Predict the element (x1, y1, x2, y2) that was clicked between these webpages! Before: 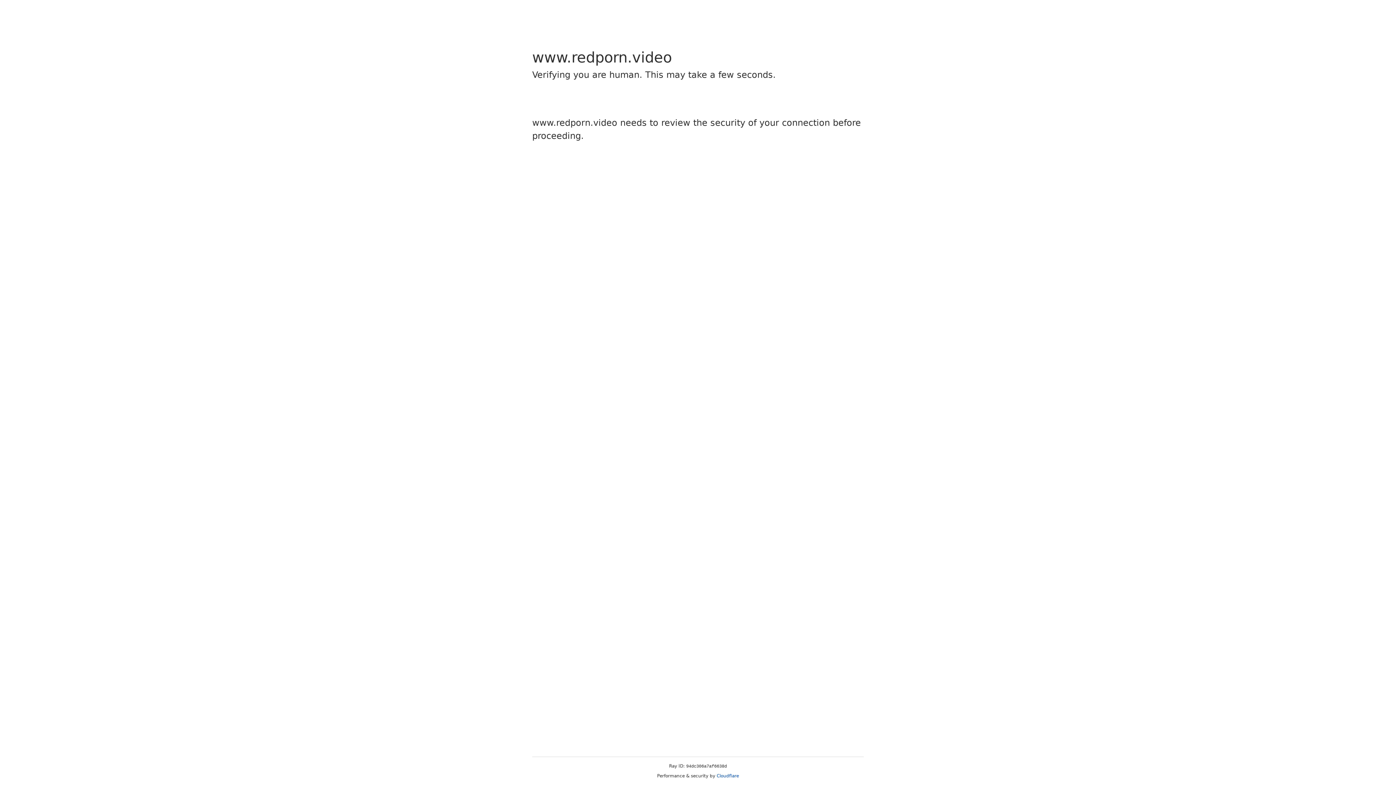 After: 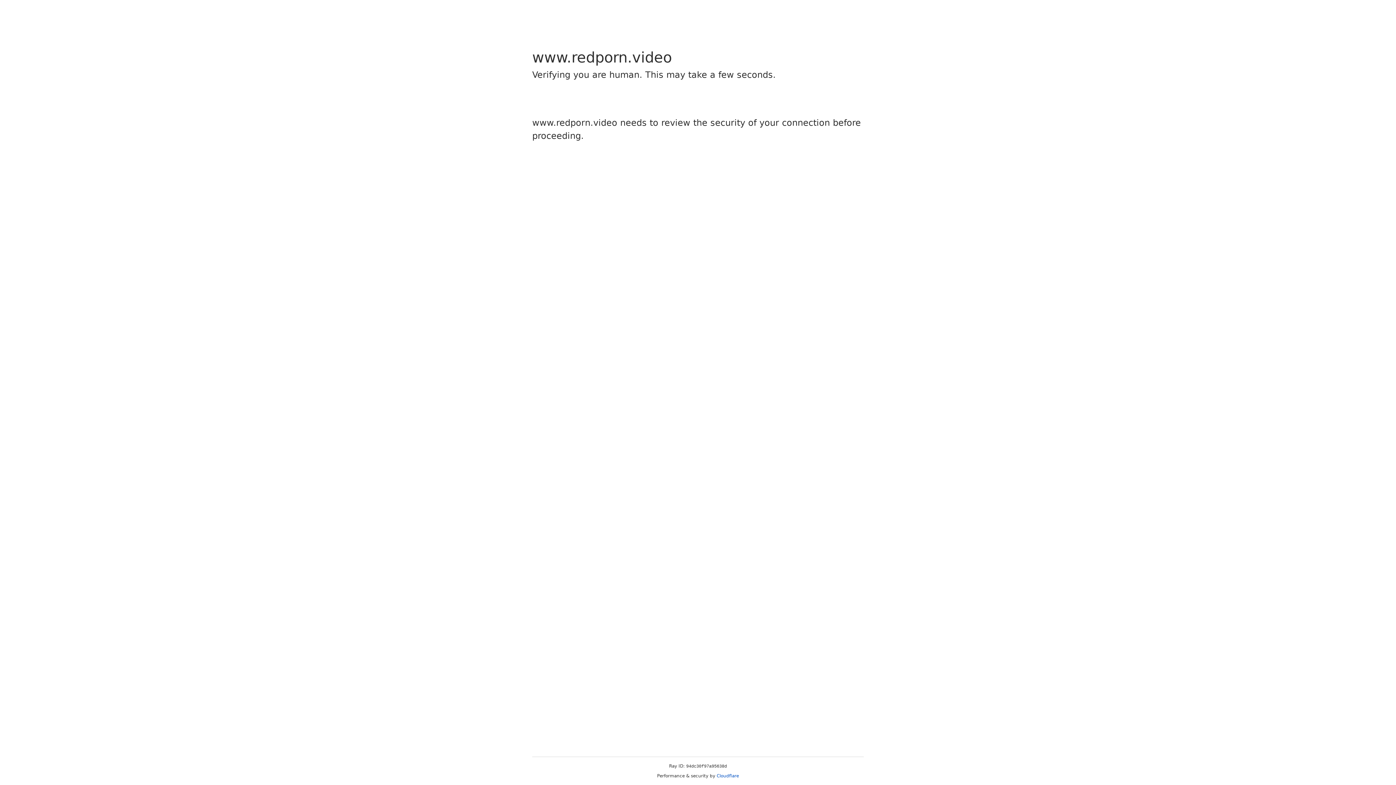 Action: label: Cloudflare bbox: (716, 773, 739, 778)